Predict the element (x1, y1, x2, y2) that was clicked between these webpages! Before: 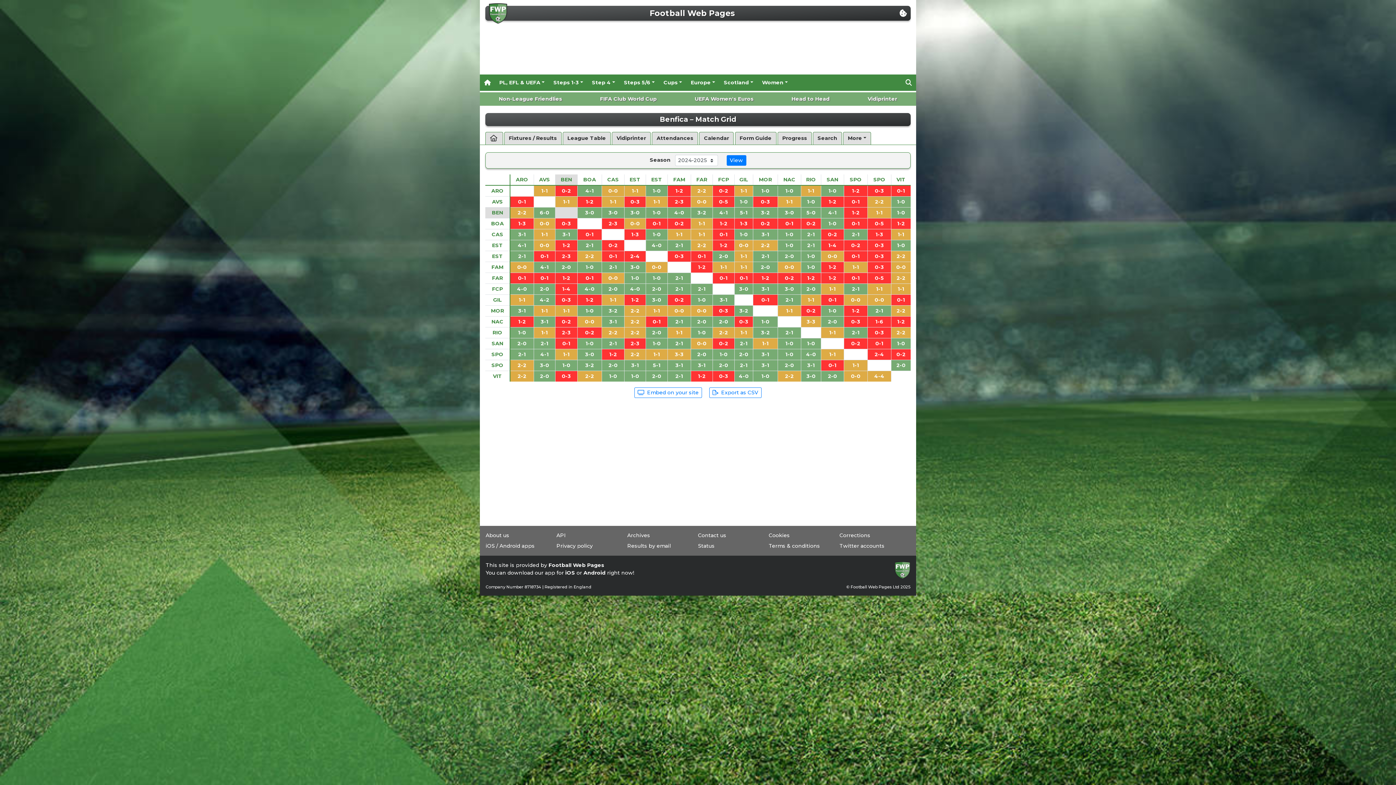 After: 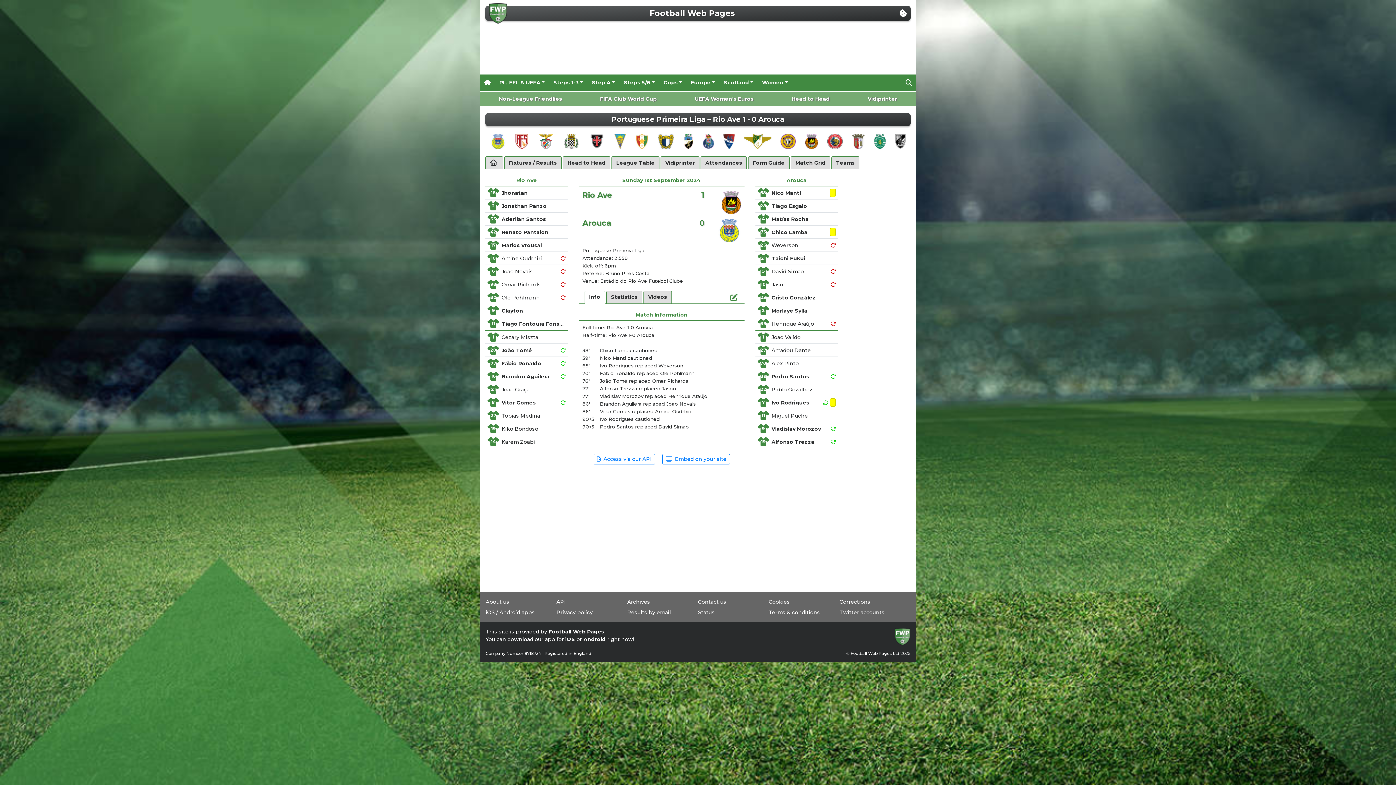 Action: label: 1-0 bbox: (510, 329, 533, 336)